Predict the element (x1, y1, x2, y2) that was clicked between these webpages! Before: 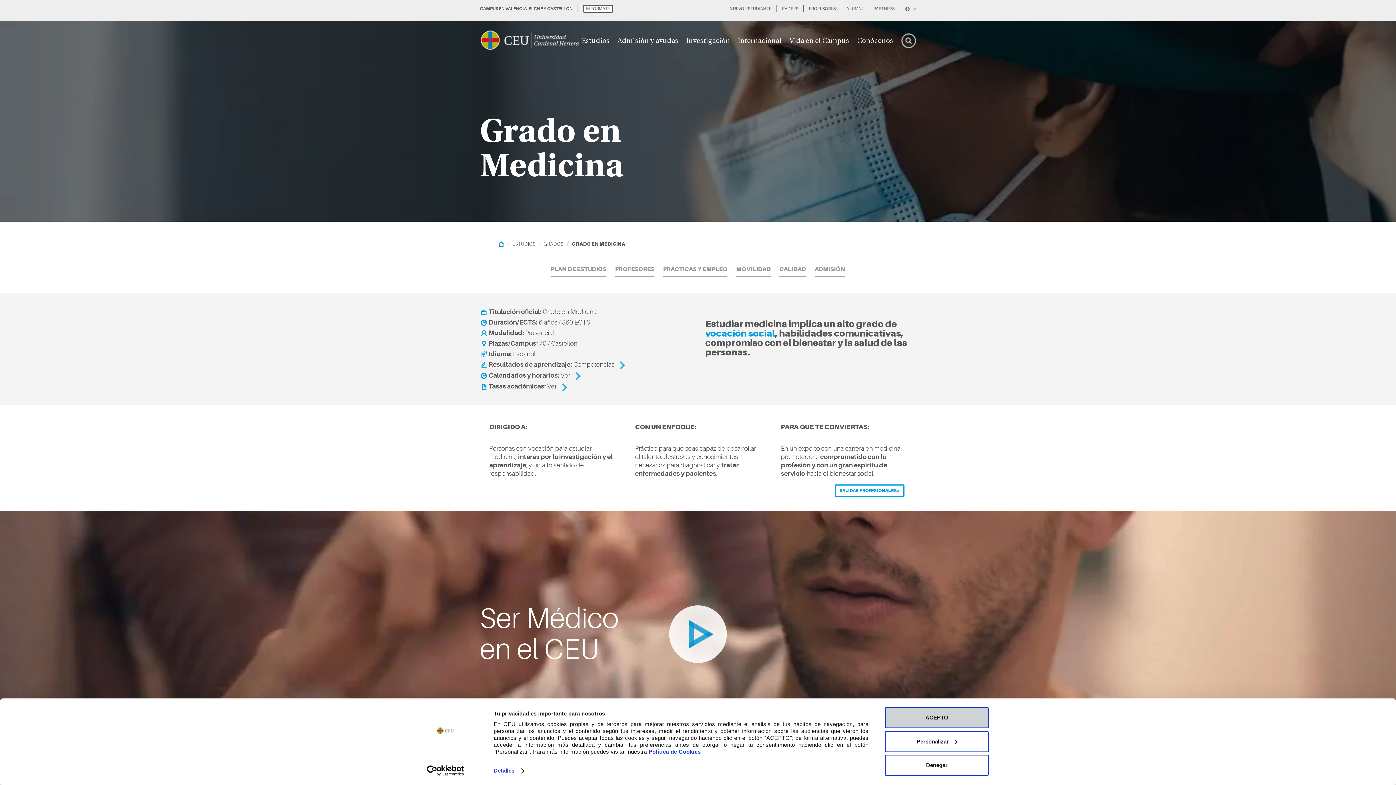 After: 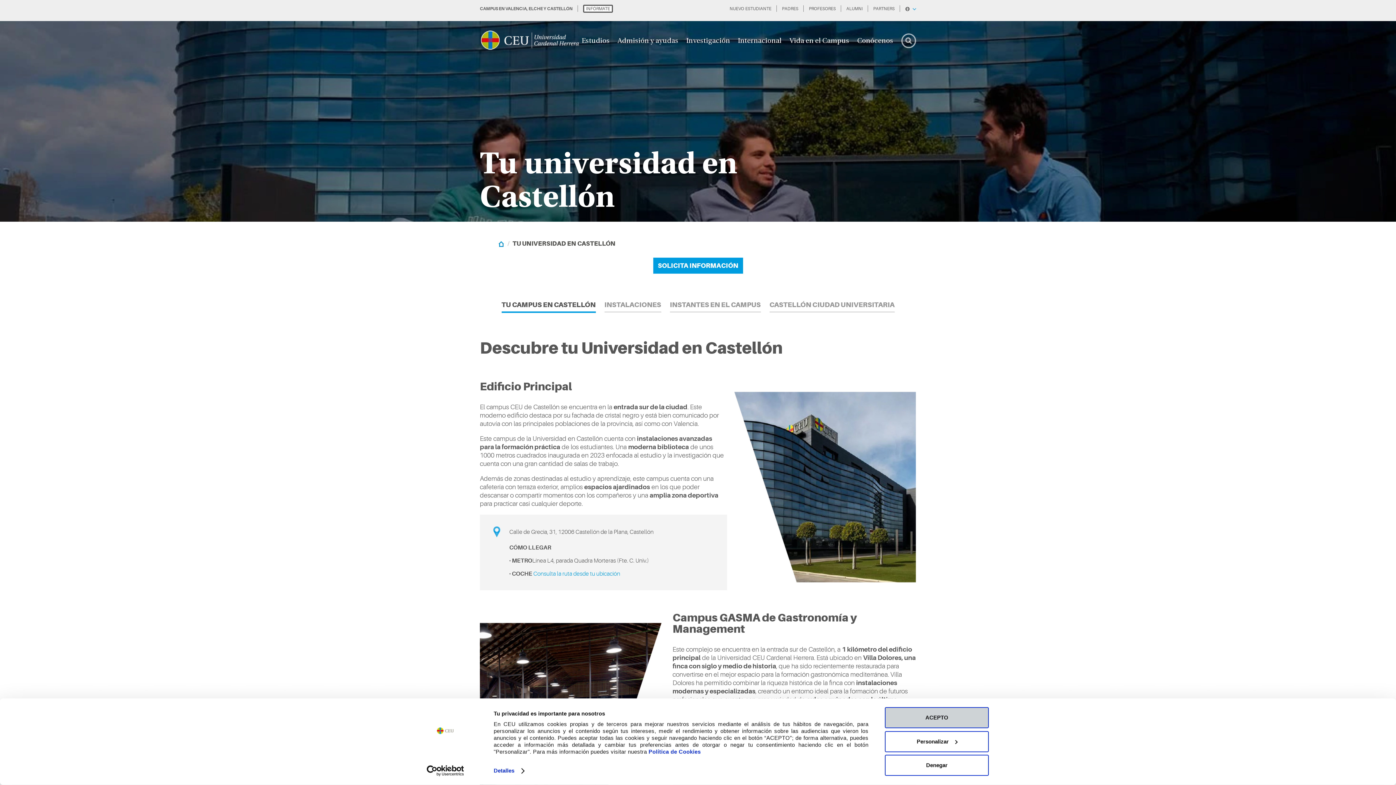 Action: label: CASTELLÓN bbox: (547, 6, 572, 11)